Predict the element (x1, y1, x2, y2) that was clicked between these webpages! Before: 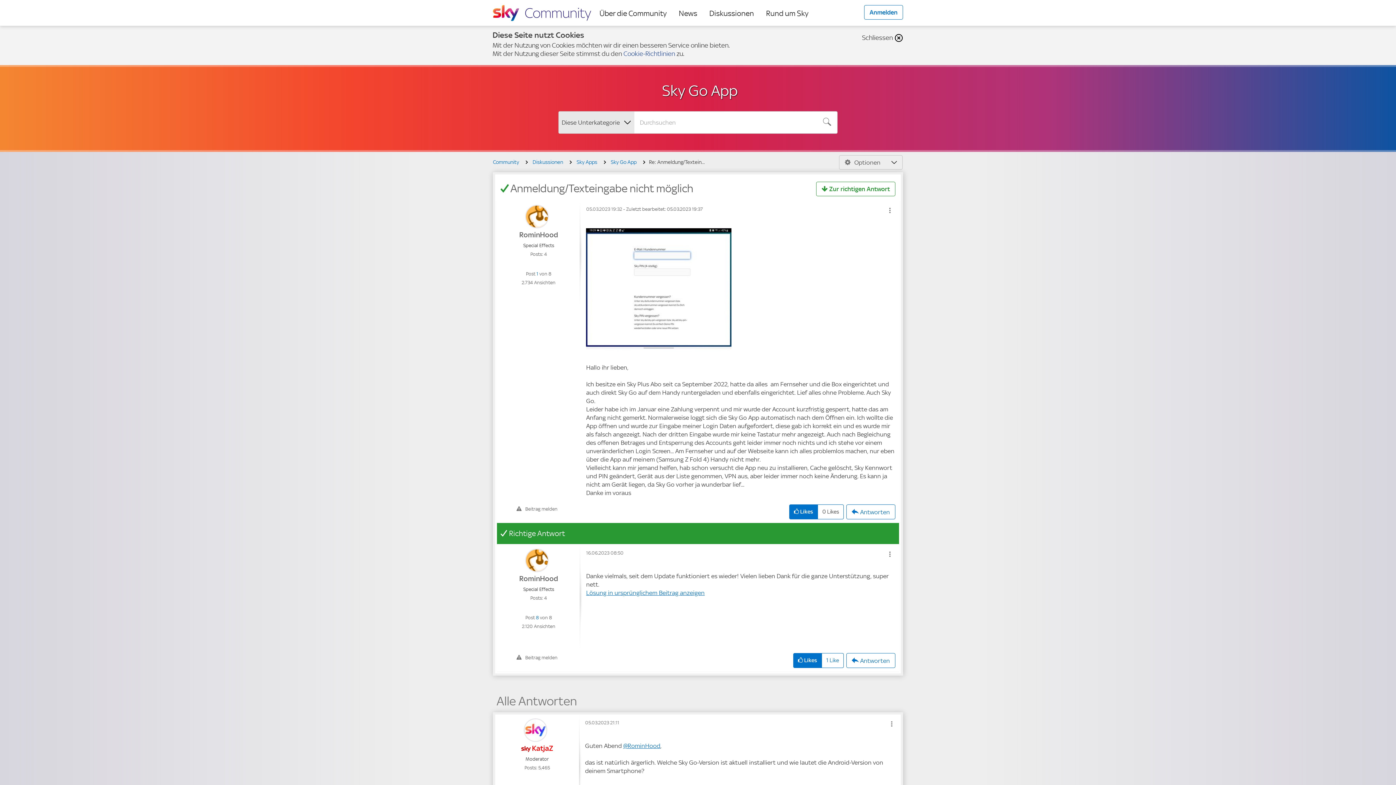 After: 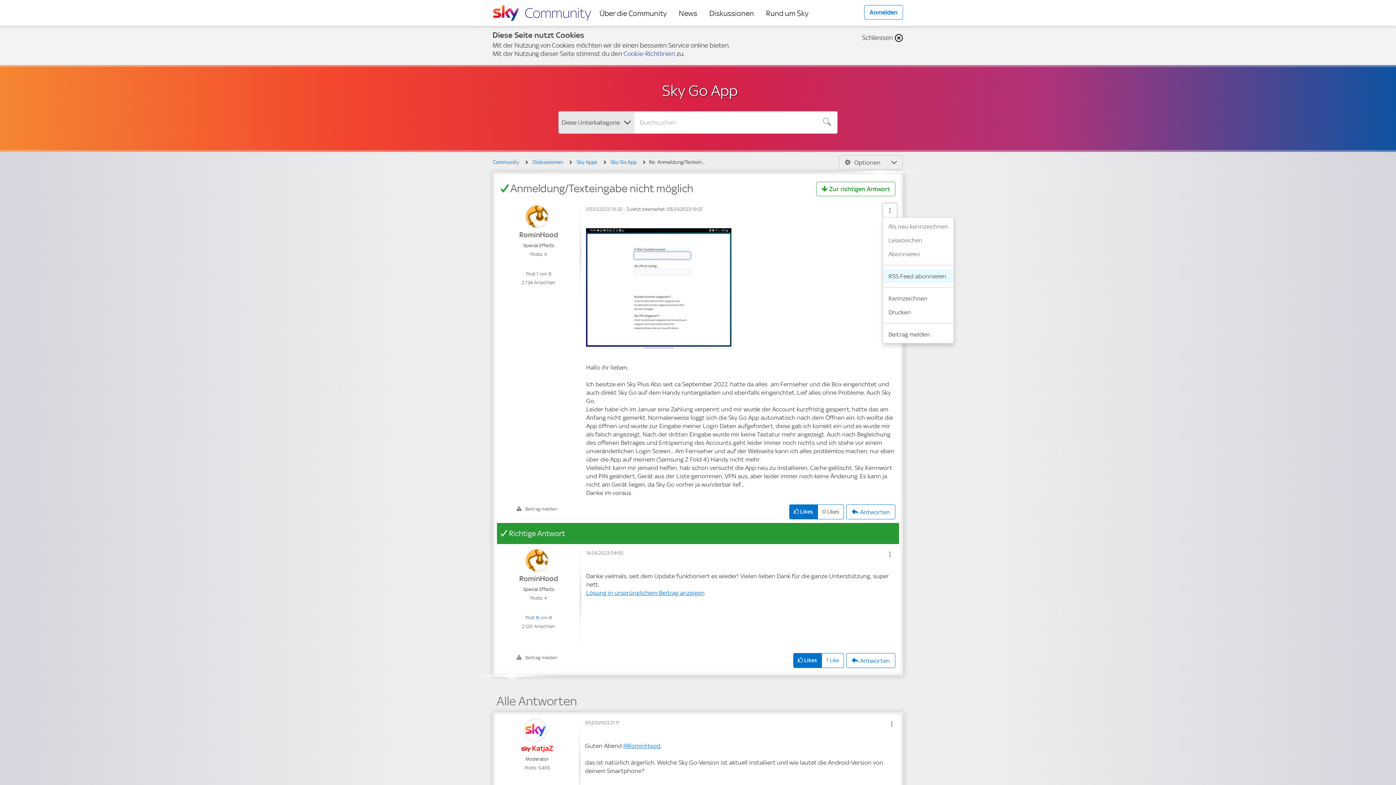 Action: bbox: (882, 203, 897, 217) label: Show Anmeldung/Texteingabe nicht möglich post option menu